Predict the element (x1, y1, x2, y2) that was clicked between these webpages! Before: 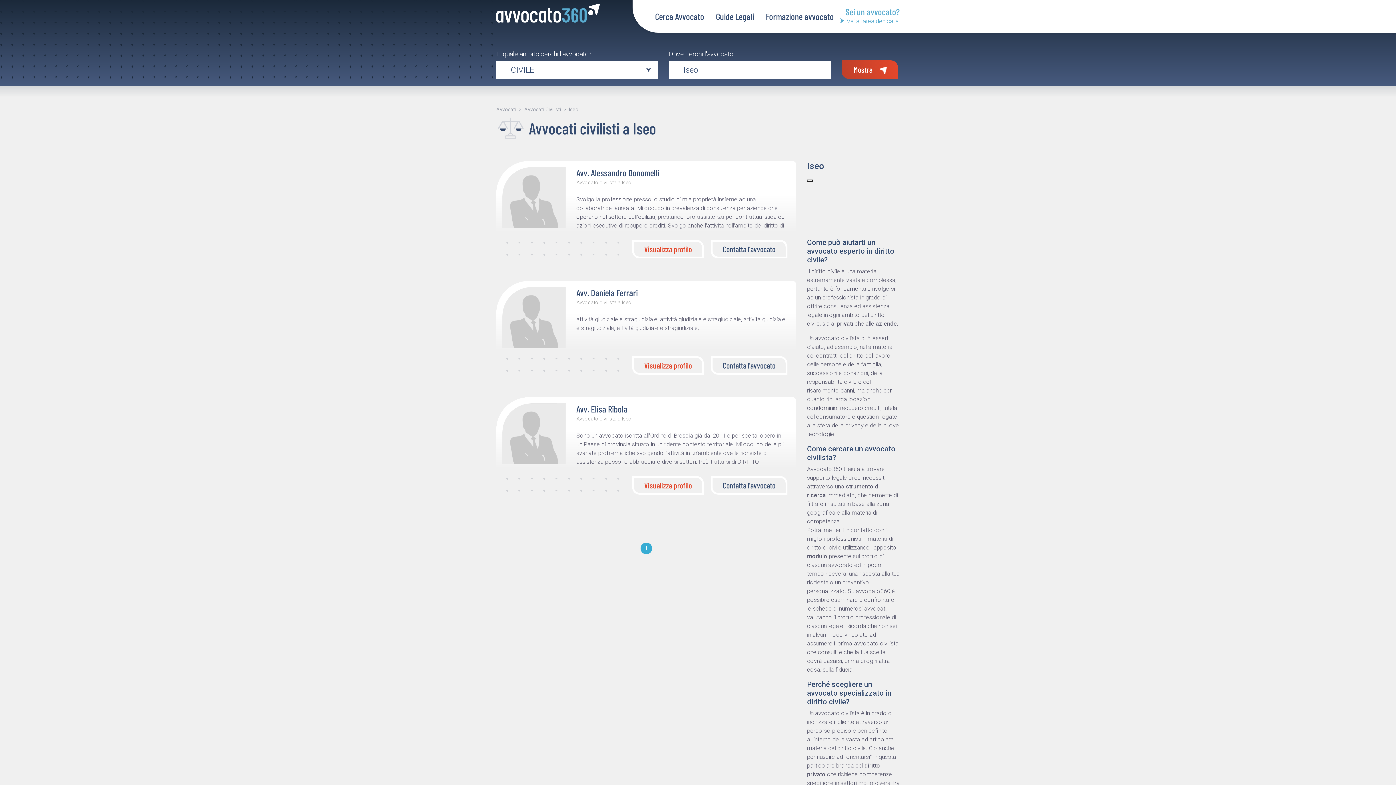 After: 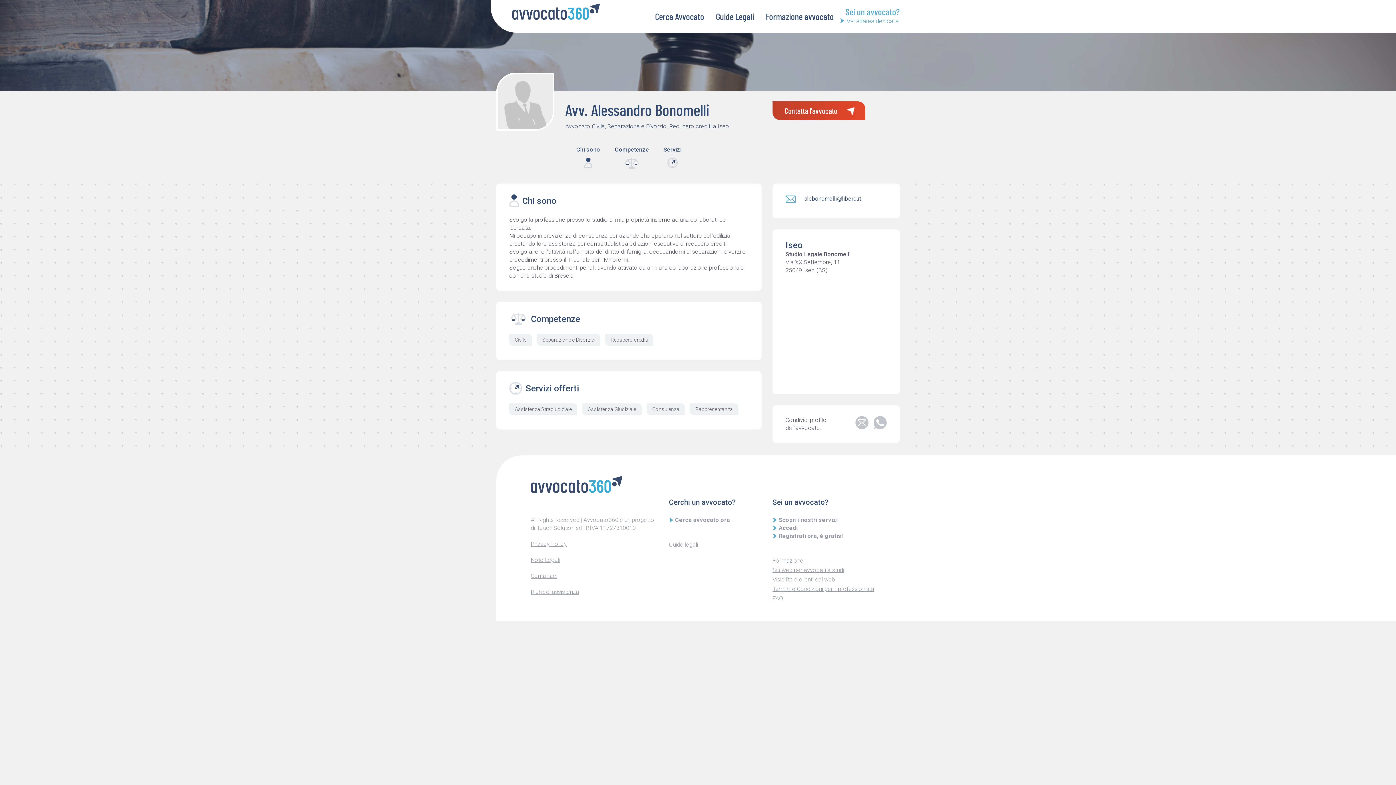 Action: label: Visualizza profilo bbox: (632, 240, 703, 258)